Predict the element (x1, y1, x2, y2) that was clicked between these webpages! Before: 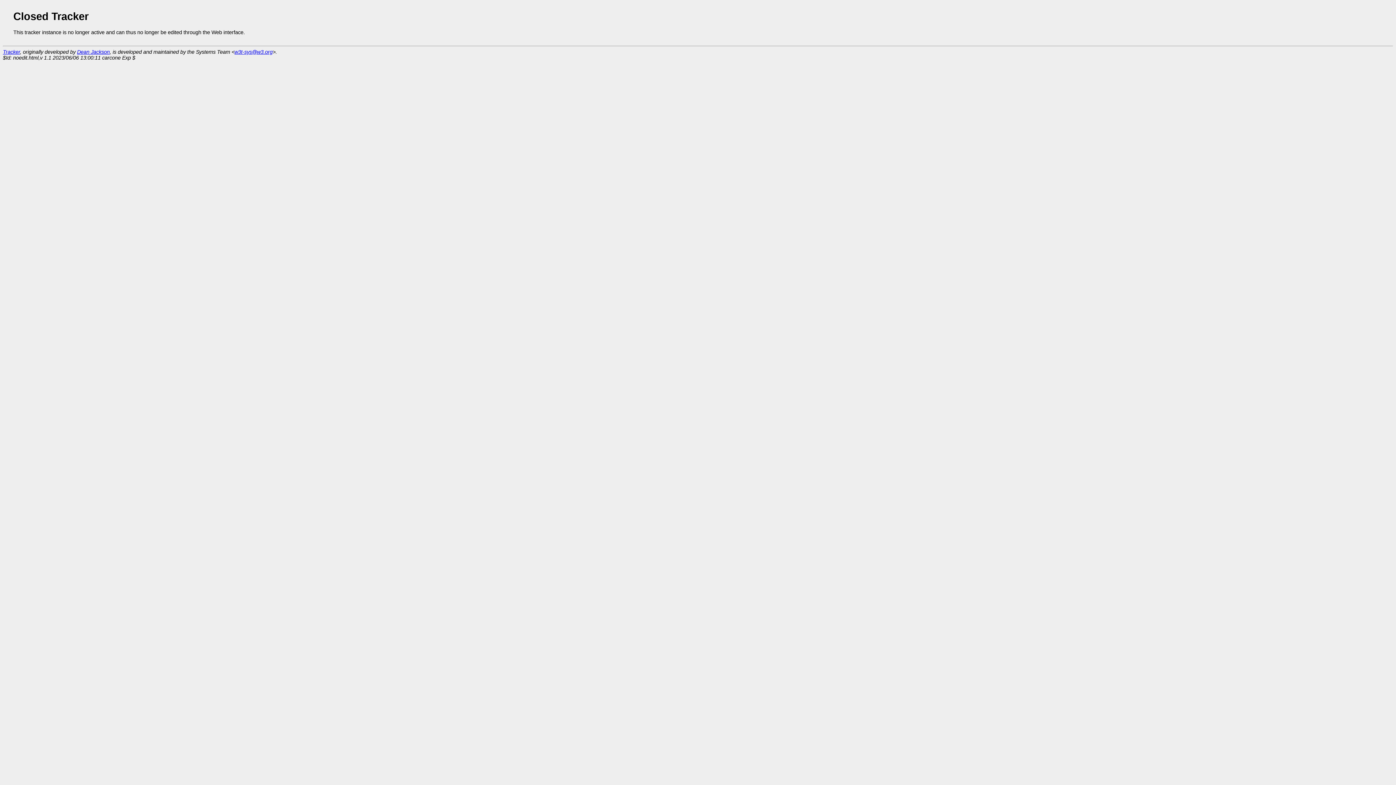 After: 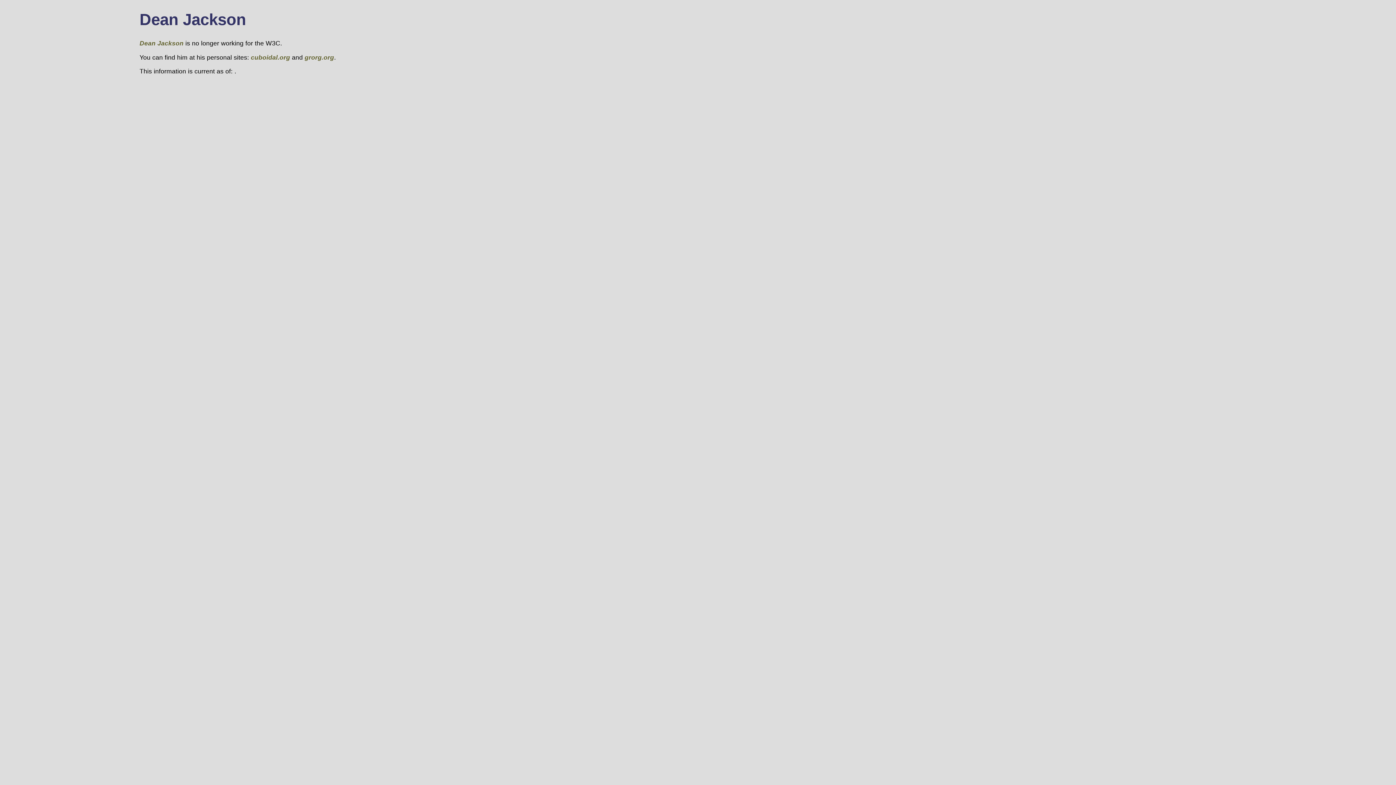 Action: bbox: (77, 49, 109, 54) label: Dean Jackson